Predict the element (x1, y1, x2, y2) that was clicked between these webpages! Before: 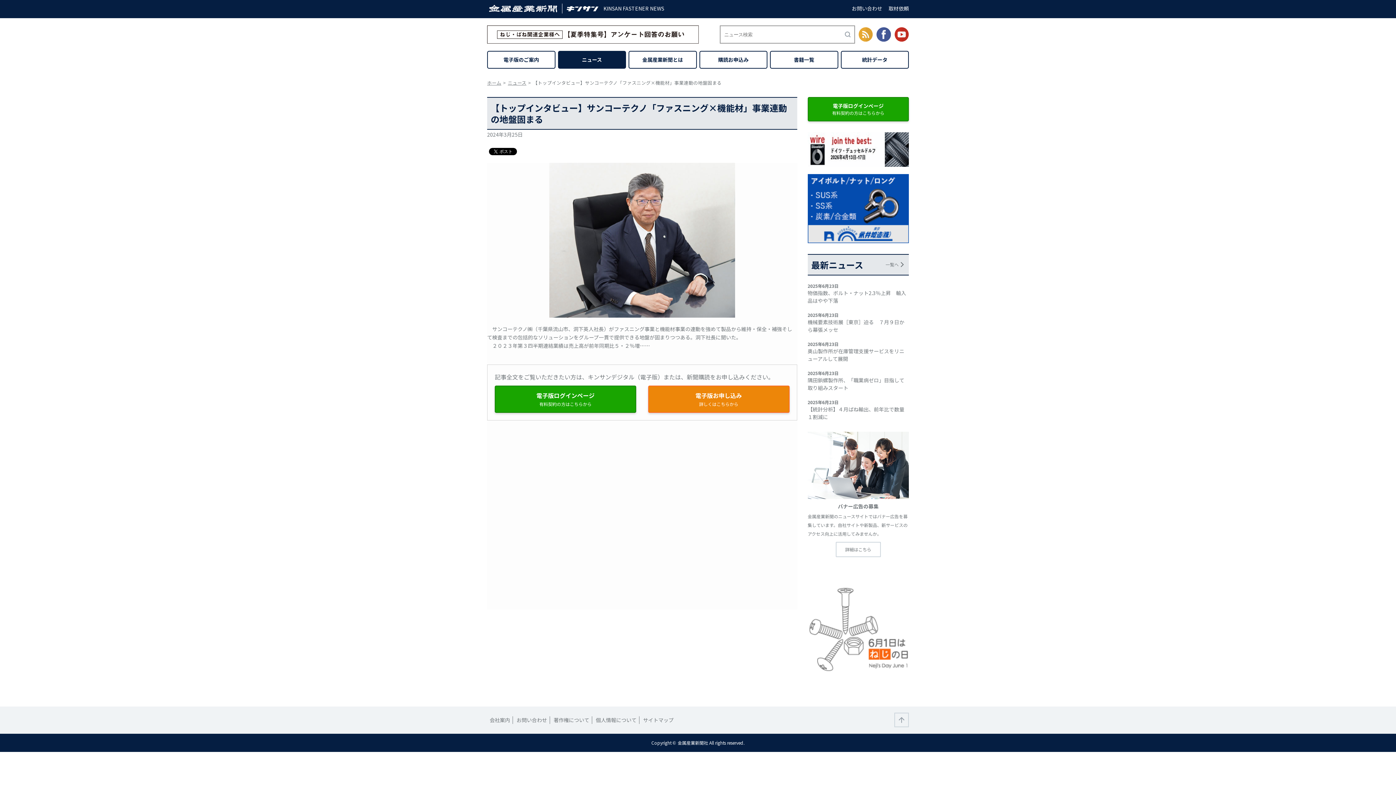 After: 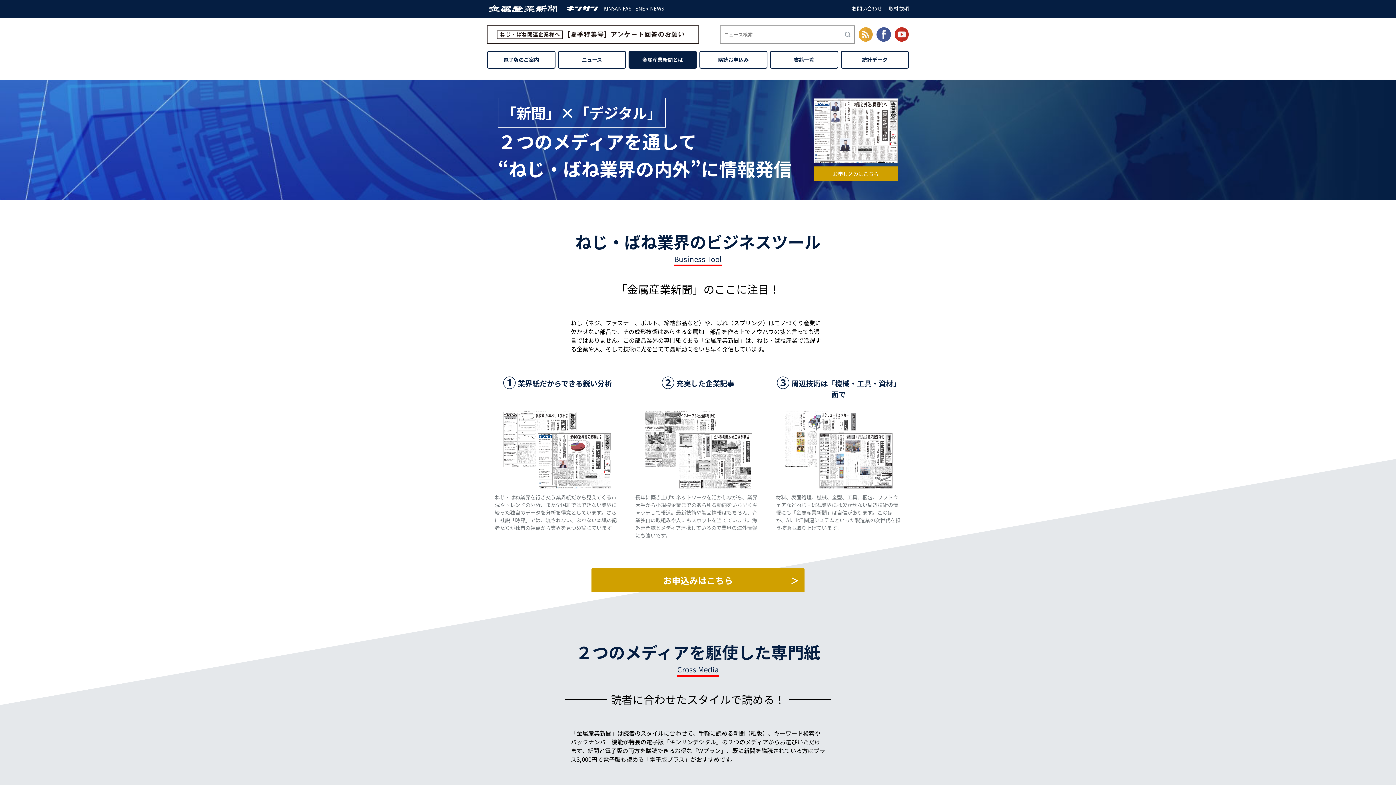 Action: label: 金属産業新聞とは bbox: (628, 50, 696, 68)